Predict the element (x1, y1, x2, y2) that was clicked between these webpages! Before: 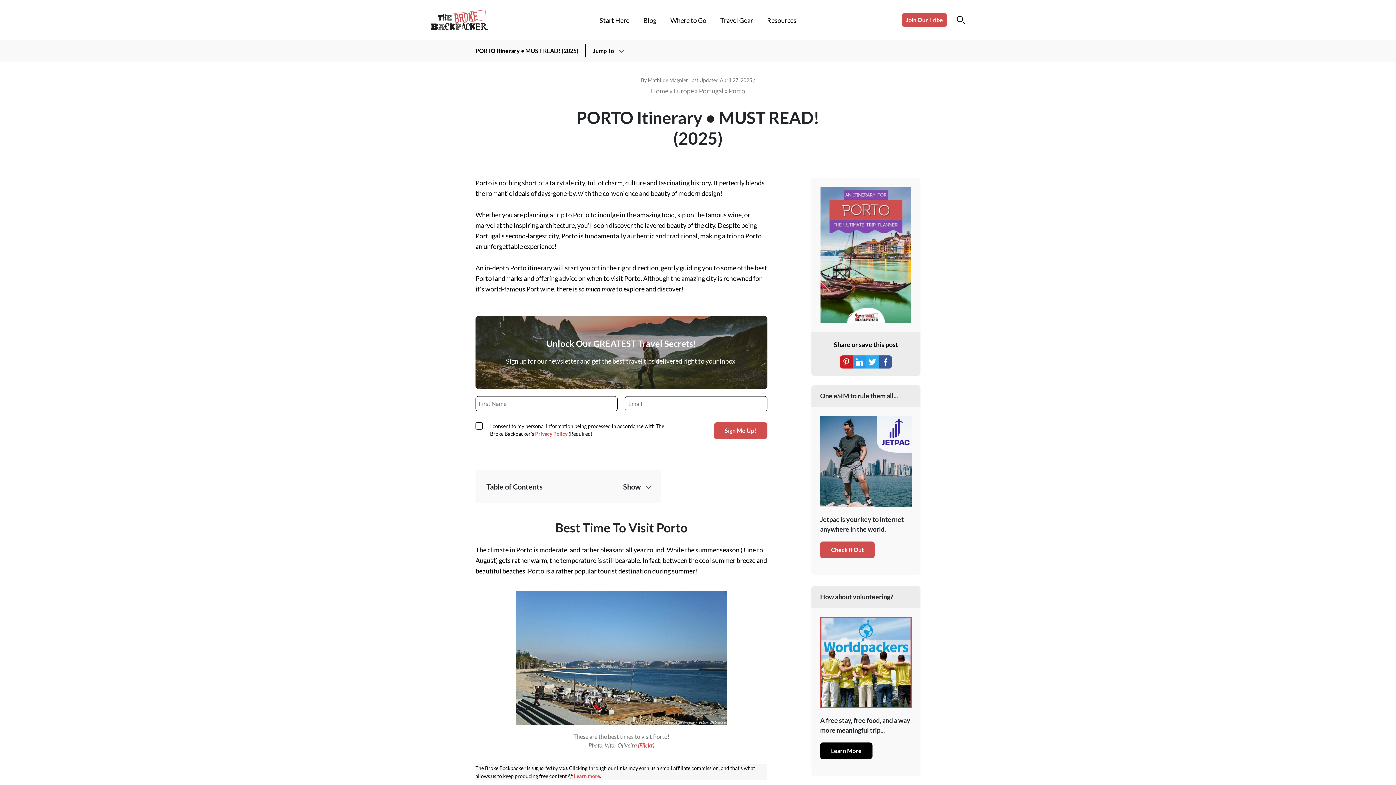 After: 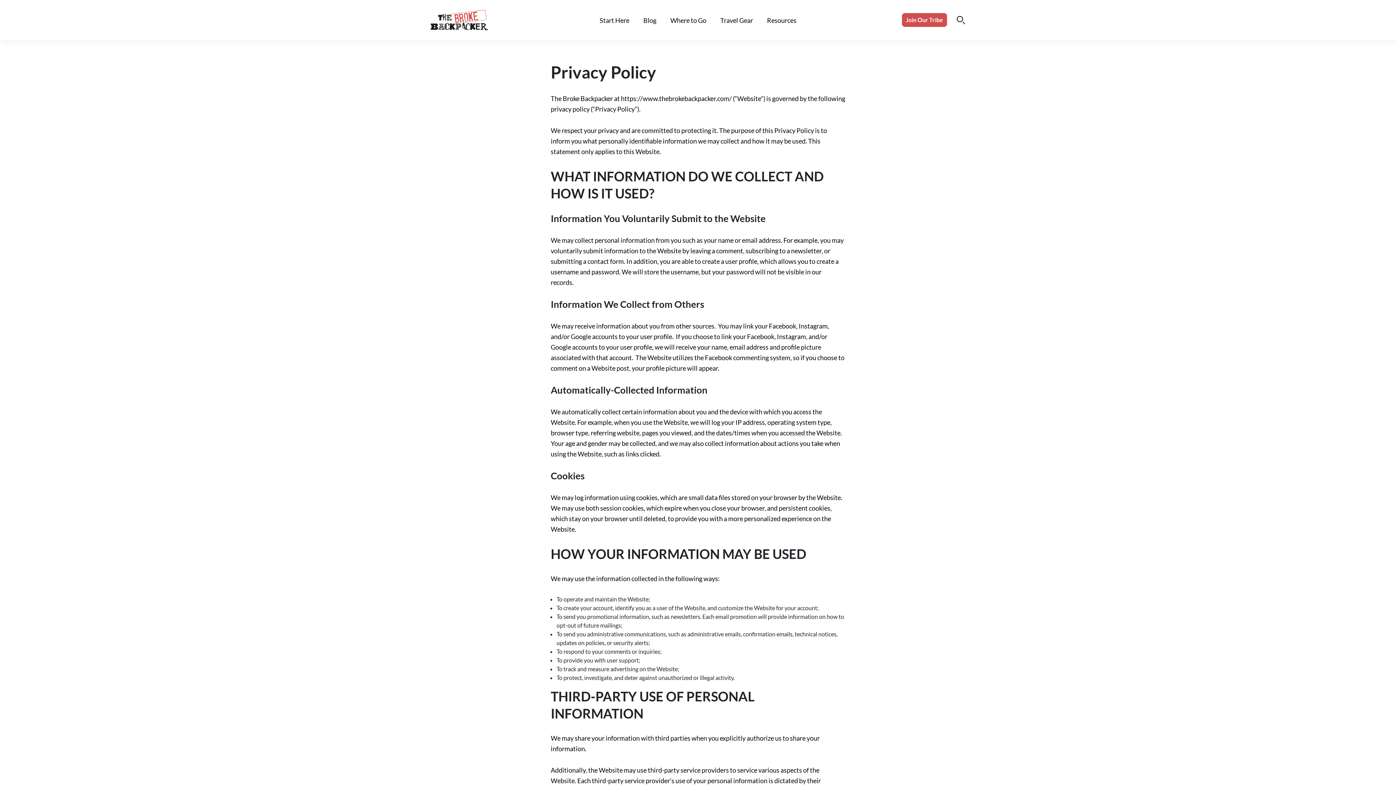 Action: bbox: (535, 430, 567, 437) label: Privacy Policy